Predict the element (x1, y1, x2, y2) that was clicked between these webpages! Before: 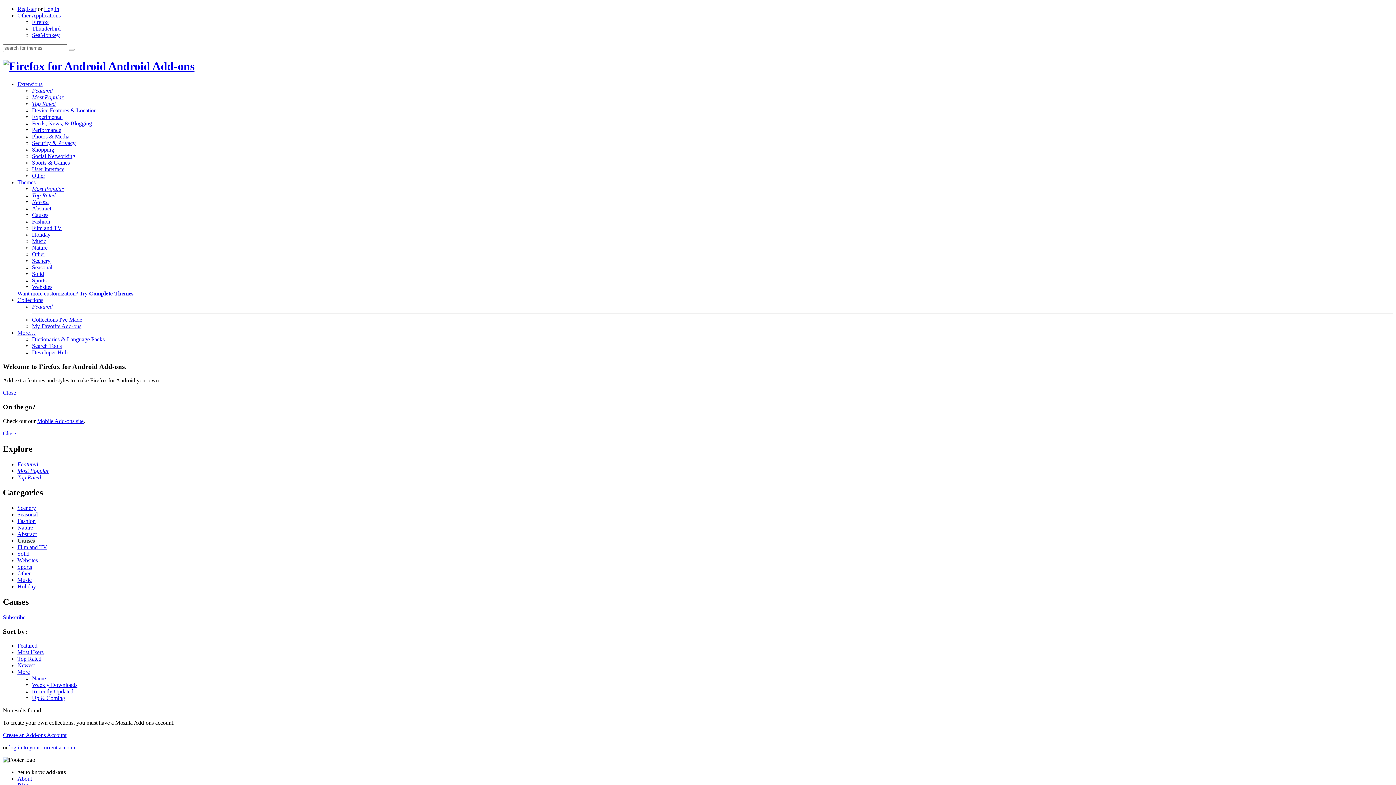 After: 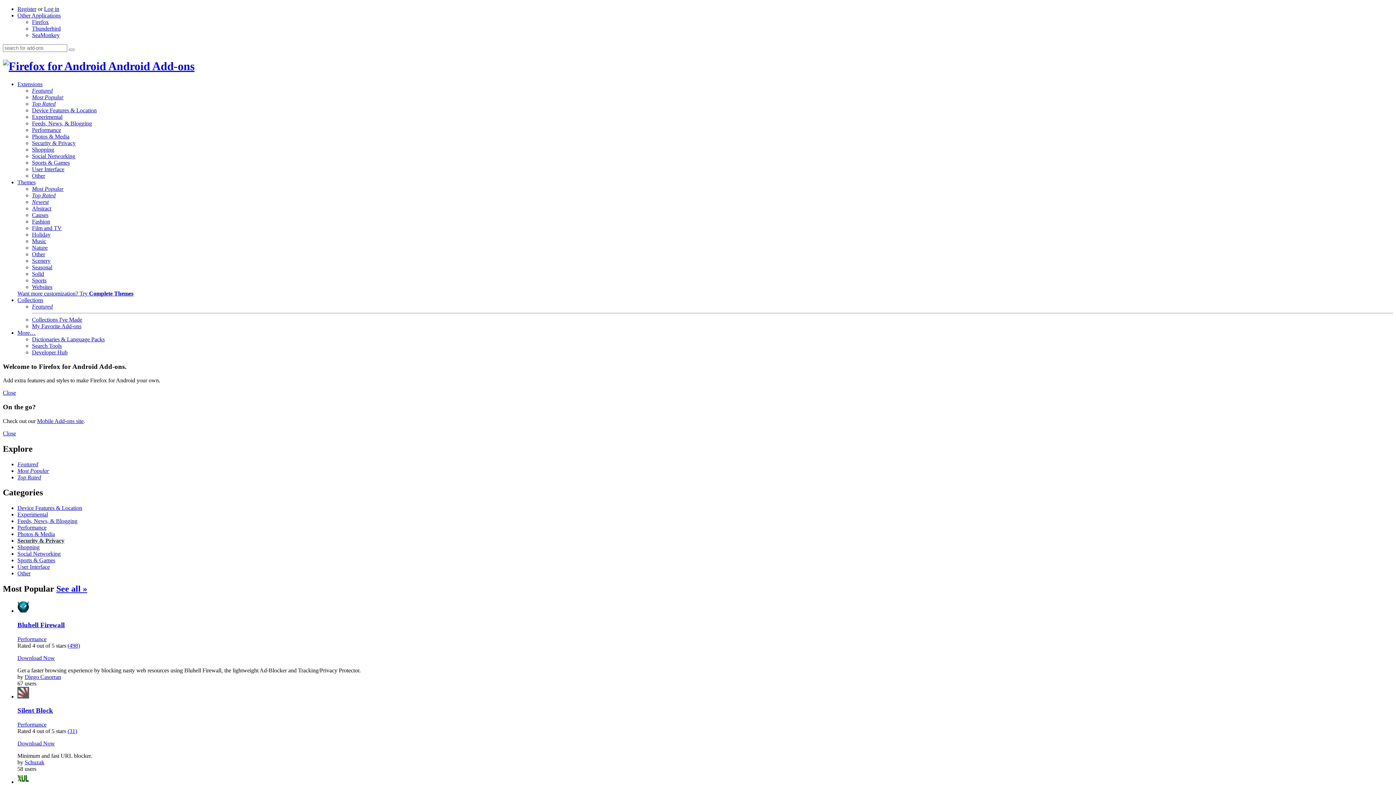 Action: label: Security & Privacy bbox: (32, 139, 75, 146)